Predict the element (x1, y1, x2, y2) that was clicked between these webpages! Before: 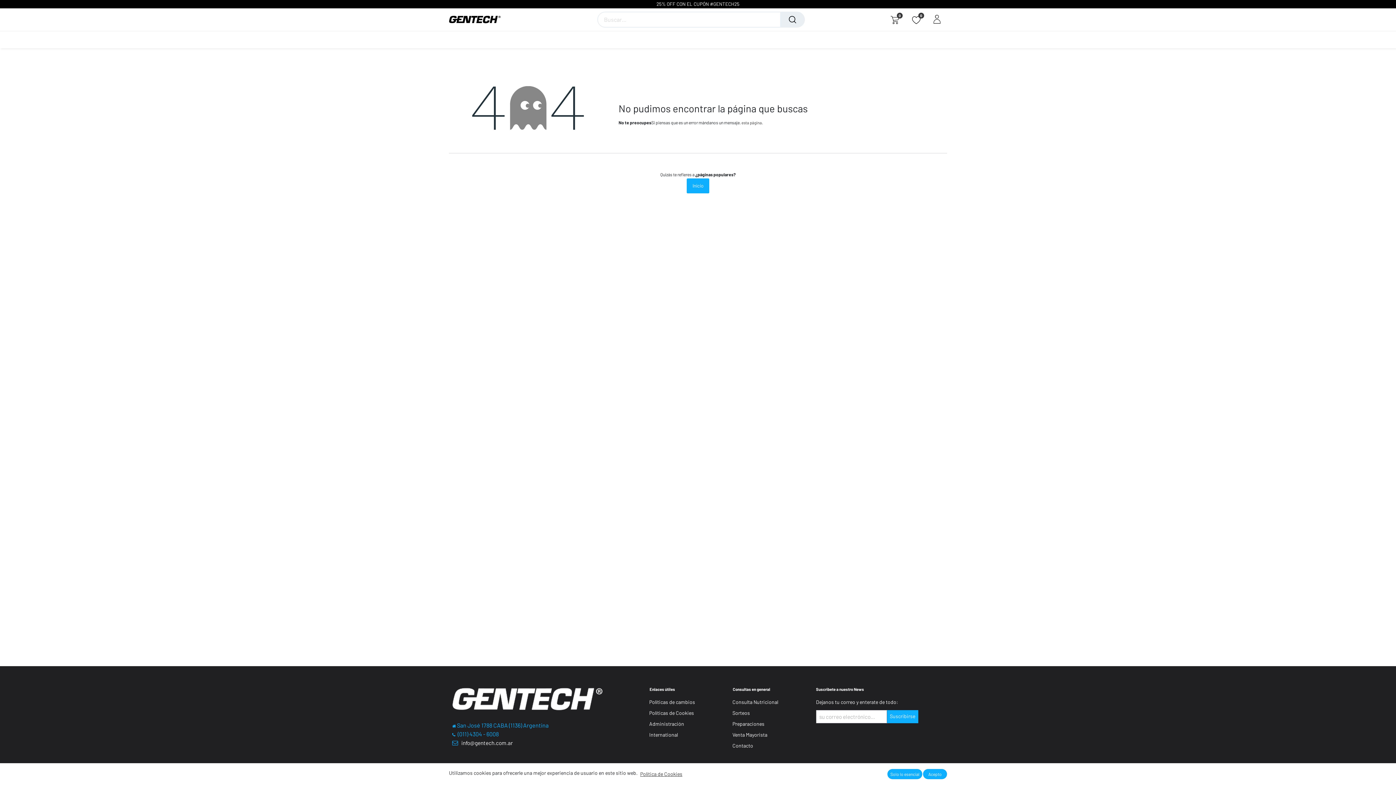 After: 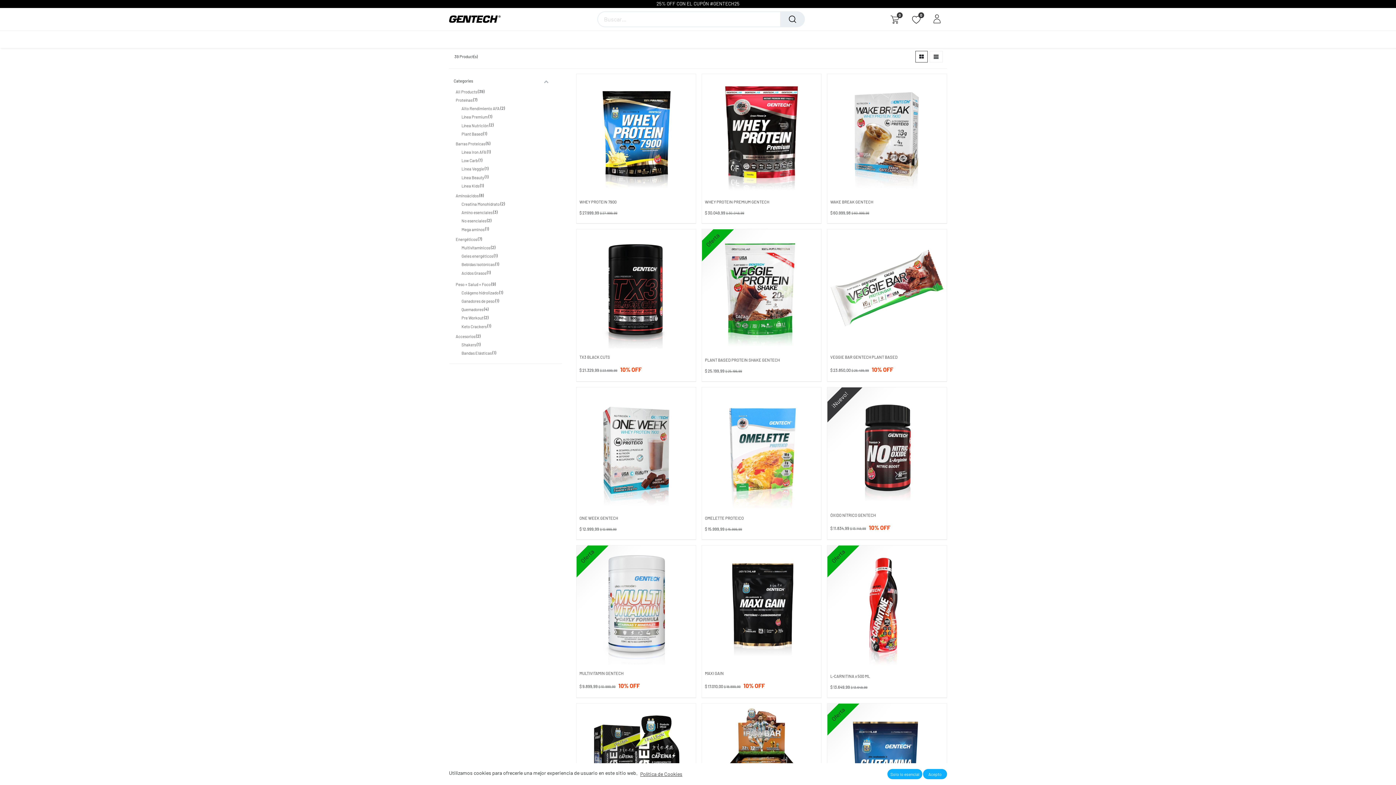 Action: bbox: (502, 31, 531, 48) label: Comprar
HOT!